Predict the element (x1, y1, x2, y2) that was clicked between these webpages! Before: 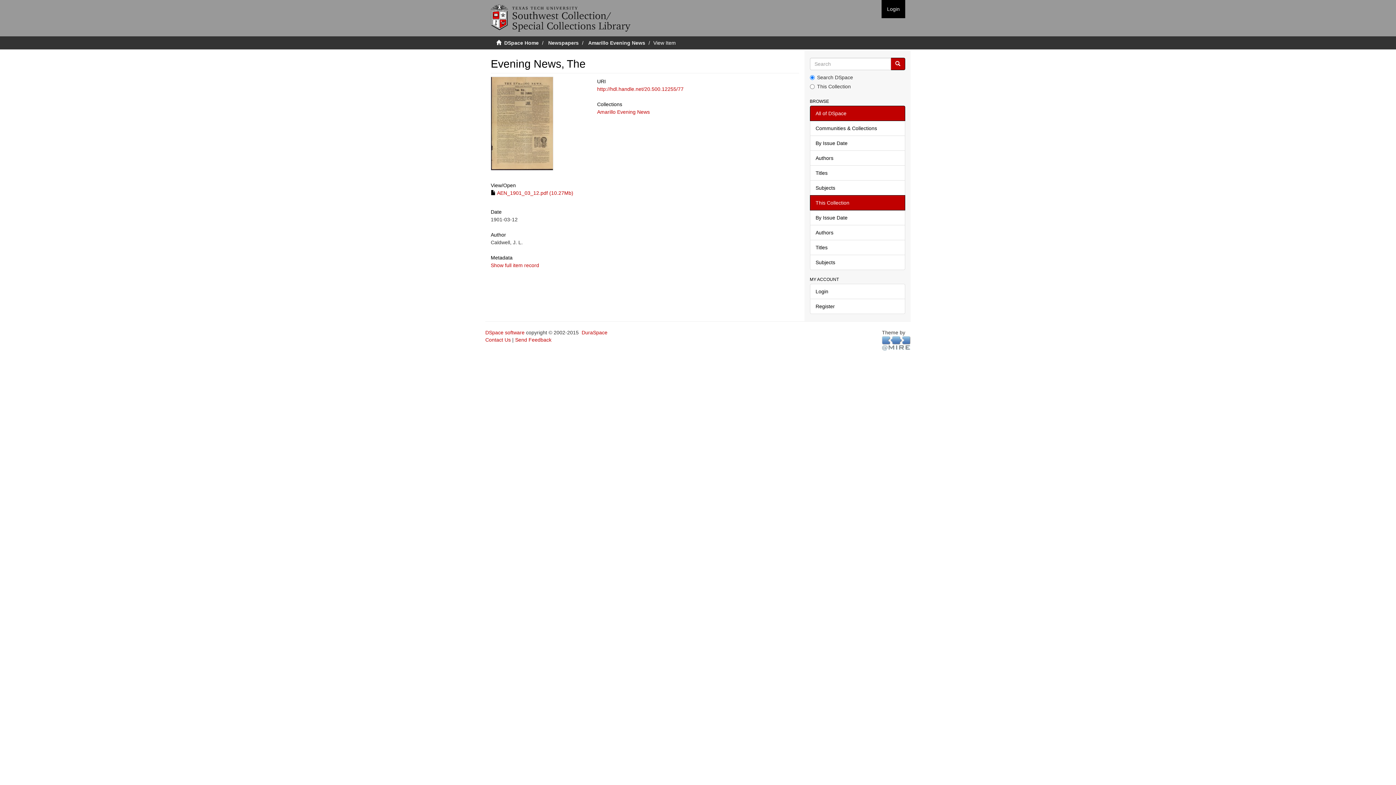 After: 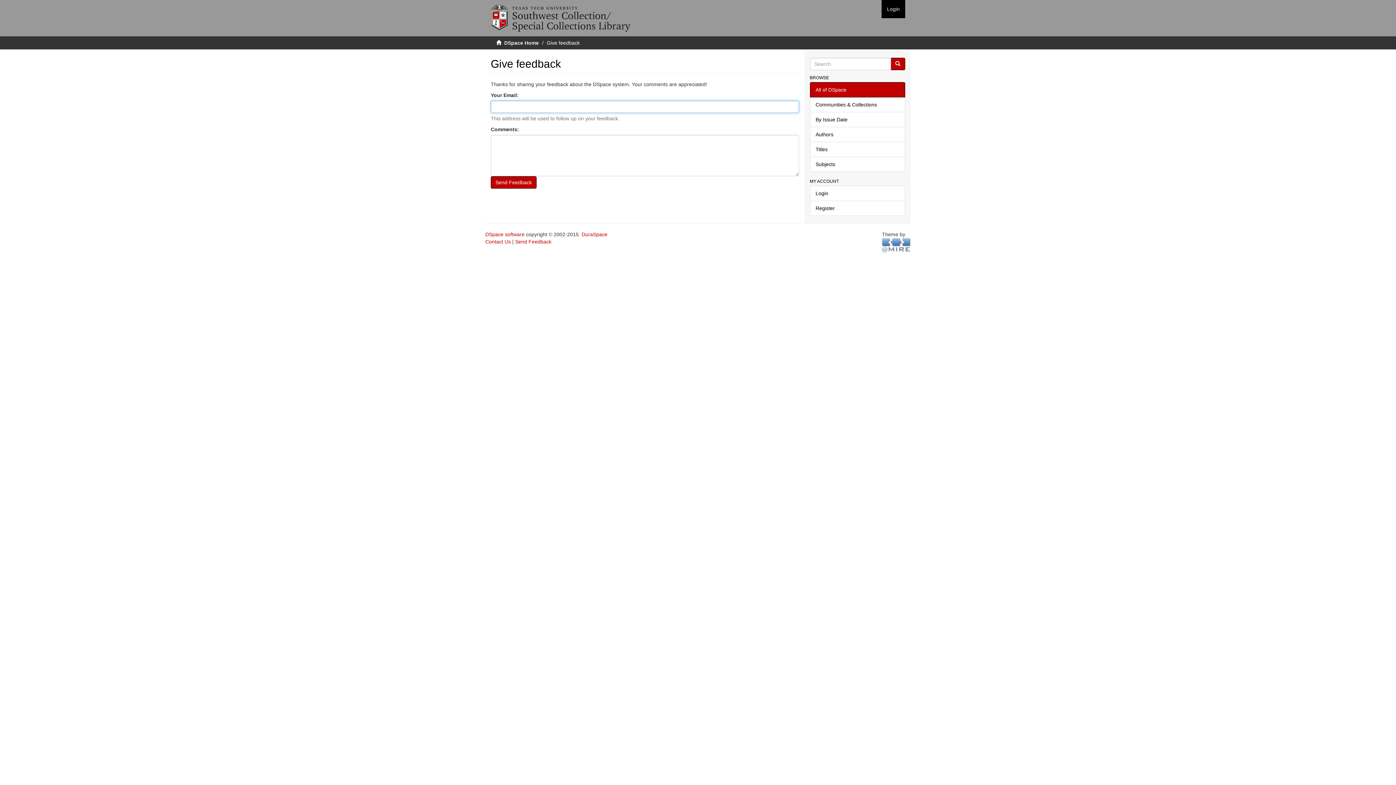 Action: label: Send Feedback bbox: (515, 337, 551, 342)